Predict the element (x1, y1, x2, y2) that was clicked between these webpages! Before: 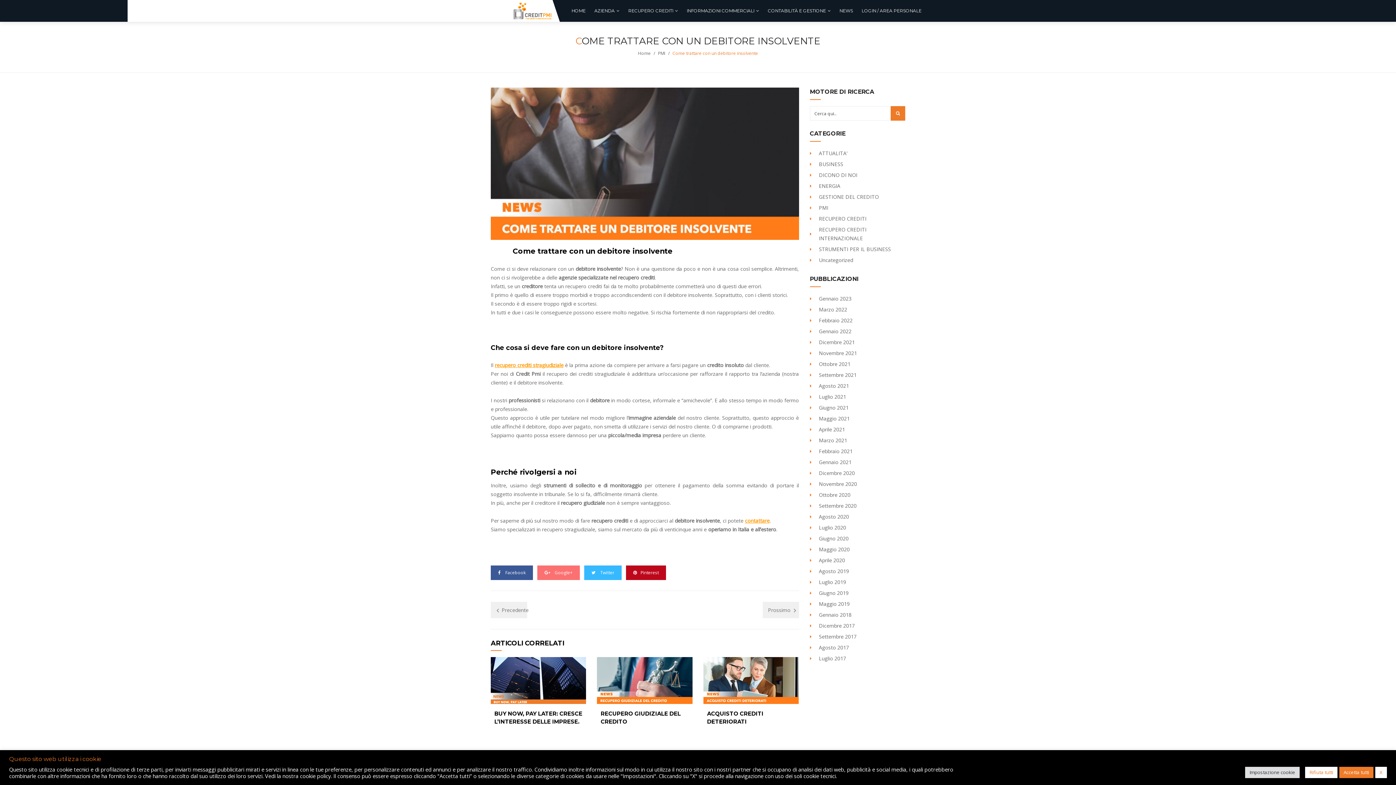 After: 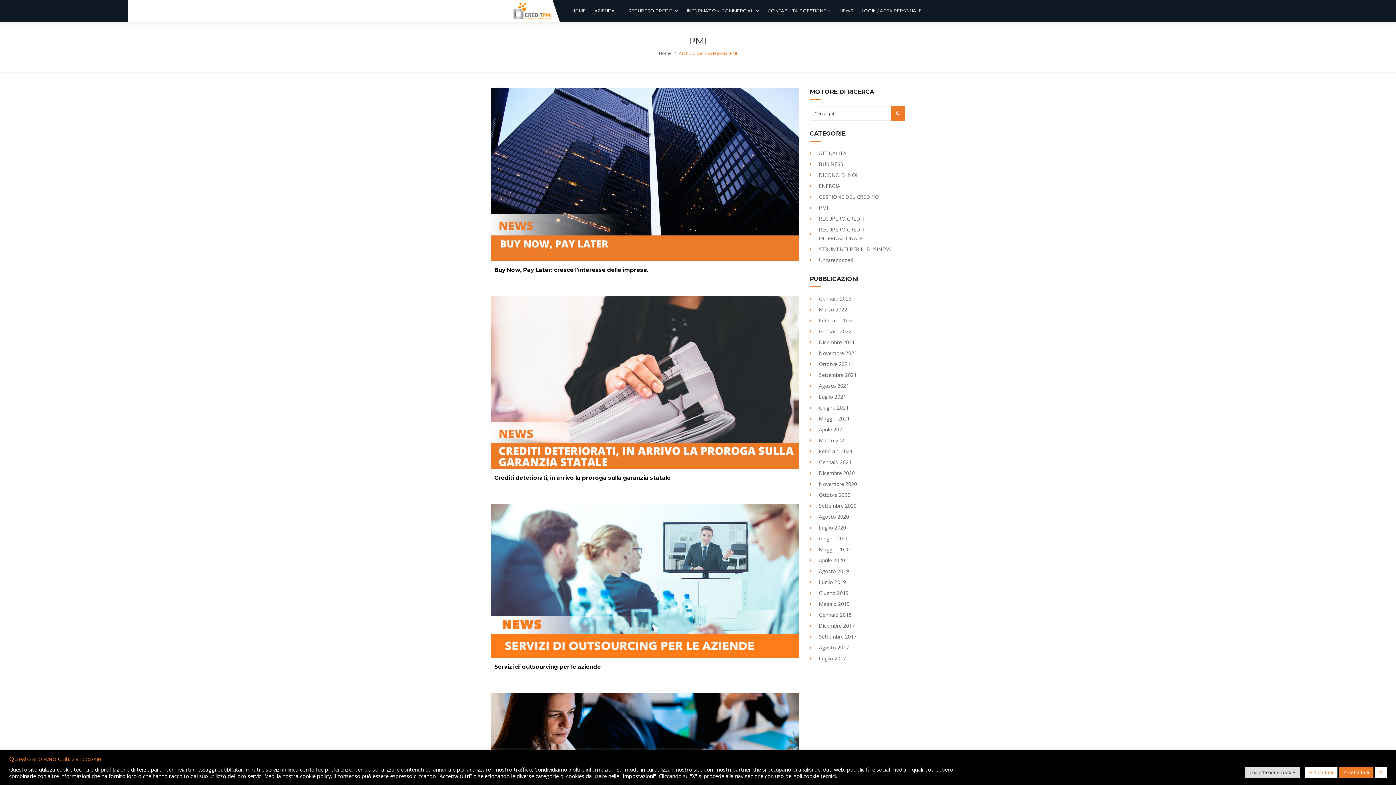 Action: label: PMI bbox: (819, 200, 828, 214)